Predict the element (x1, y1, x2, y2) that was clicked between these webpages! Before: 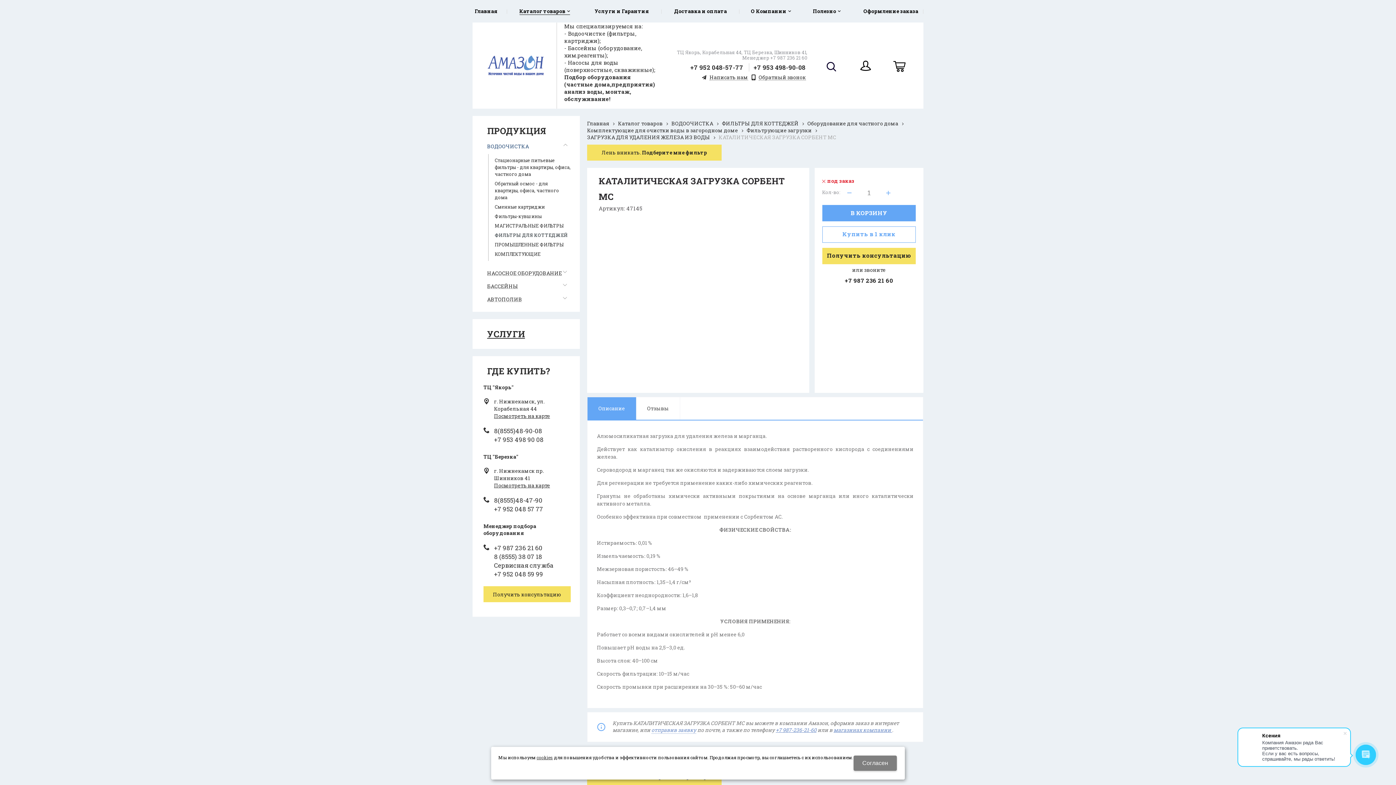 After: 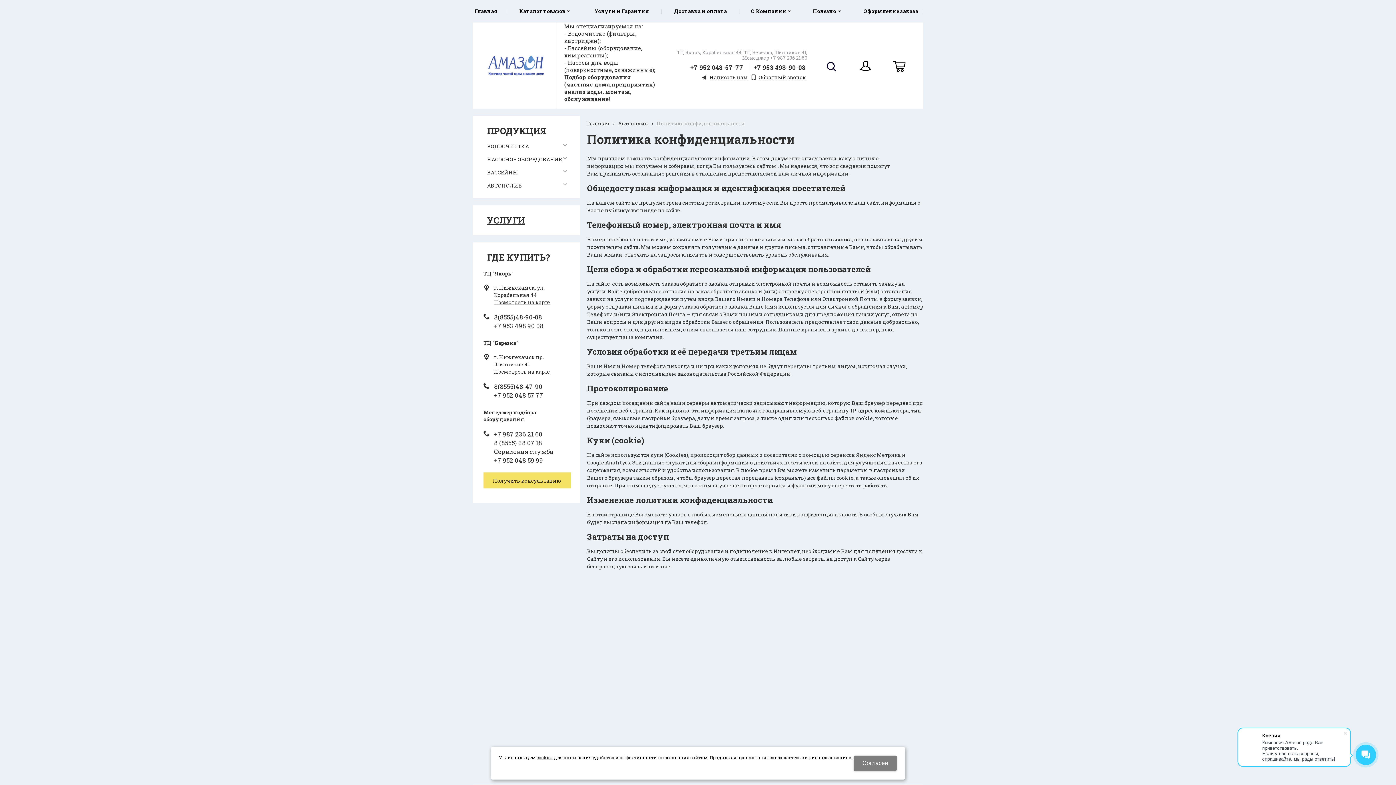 Action: bbox: (536, 754, 553, 760) label: cookies